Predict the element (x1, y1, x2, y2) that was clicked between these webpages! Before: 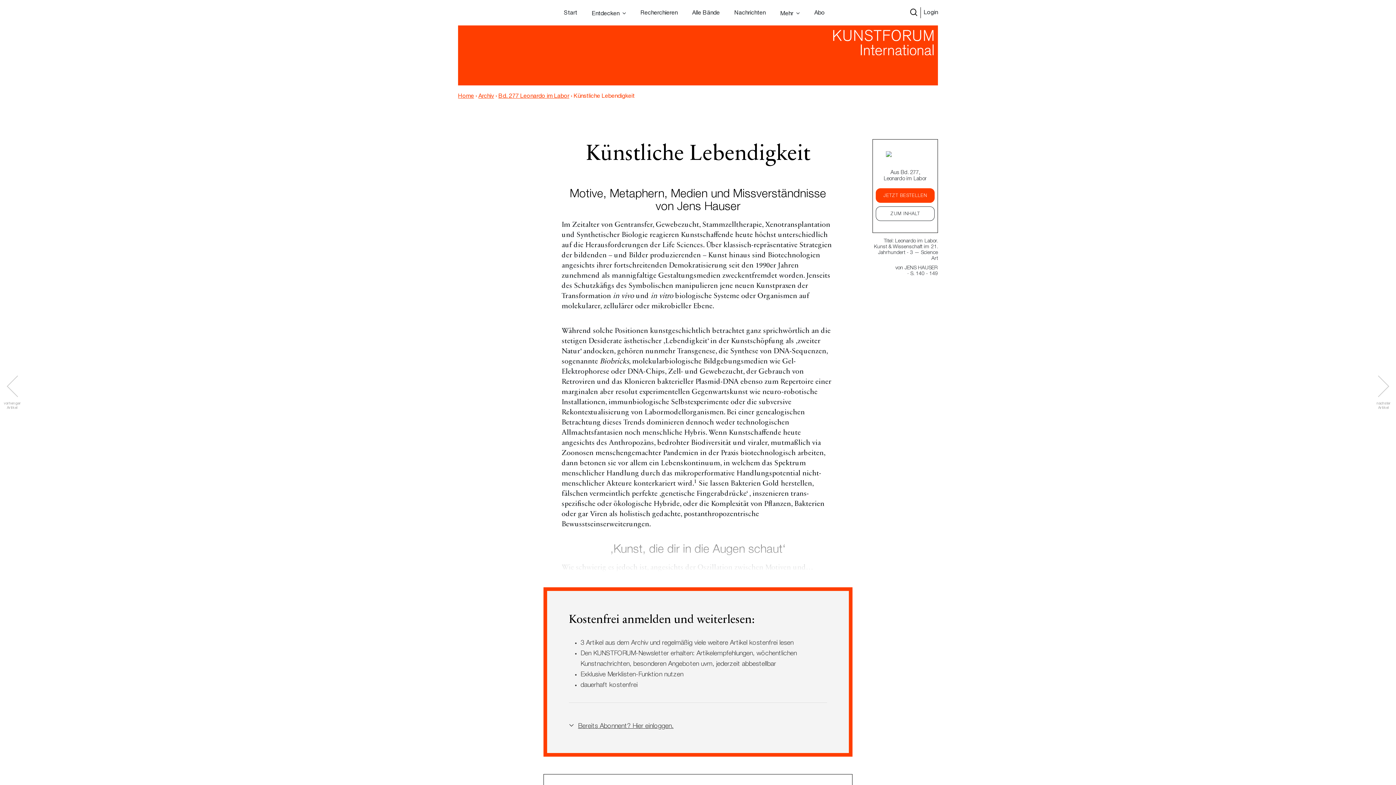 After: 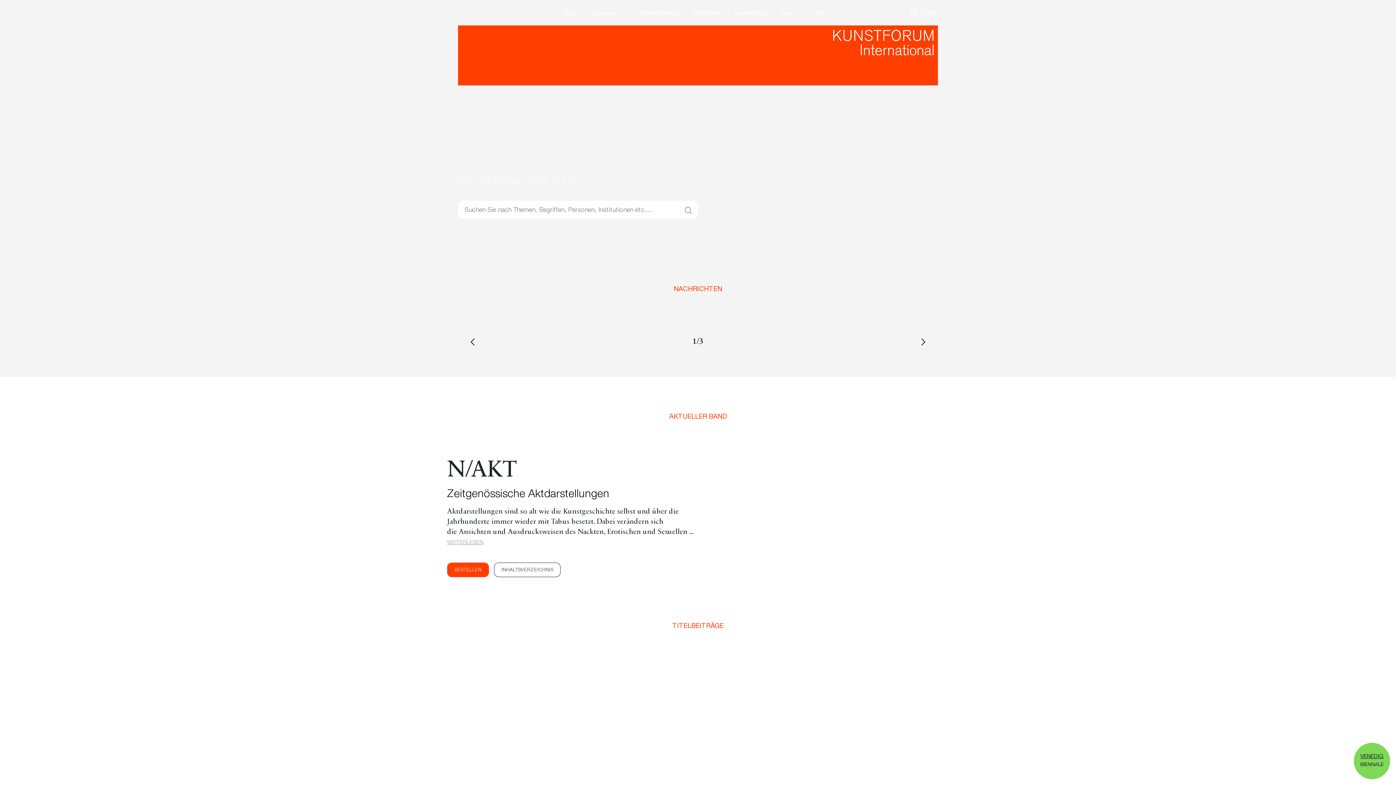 Action: label: Start bbox: (564, 9, 577, 17)